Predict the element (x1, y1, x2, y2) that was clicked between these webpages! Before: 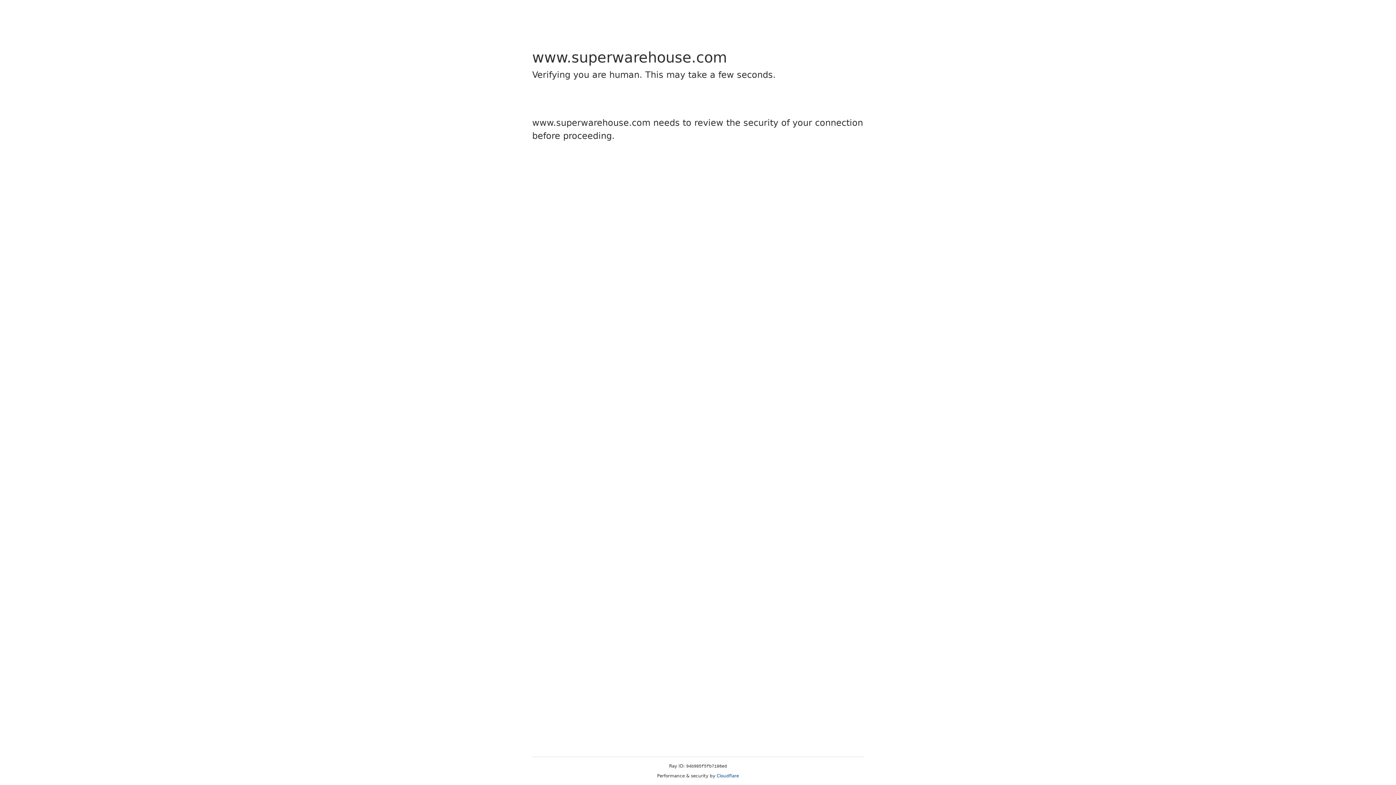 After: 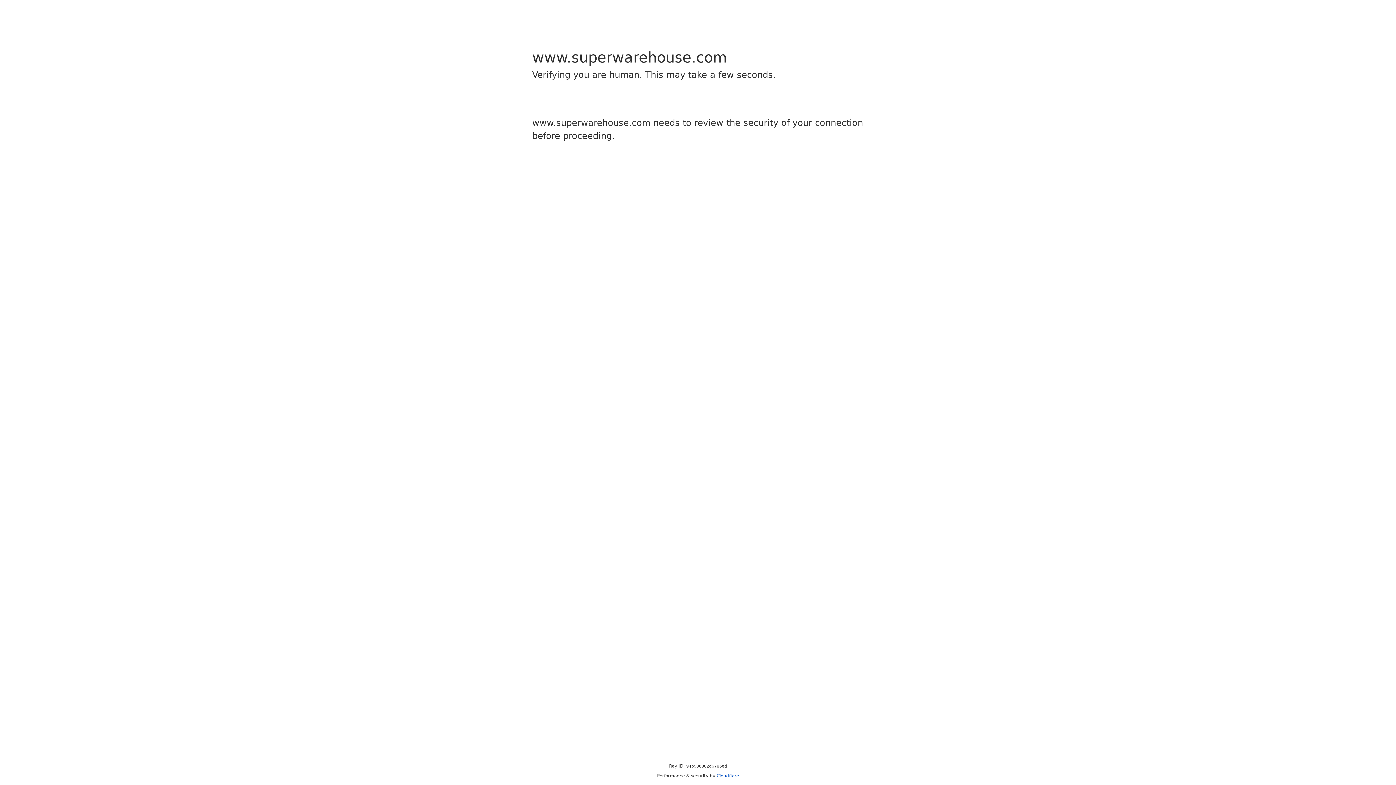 Action: label: Cloudflare bbox: (716, 773, 739, 778)